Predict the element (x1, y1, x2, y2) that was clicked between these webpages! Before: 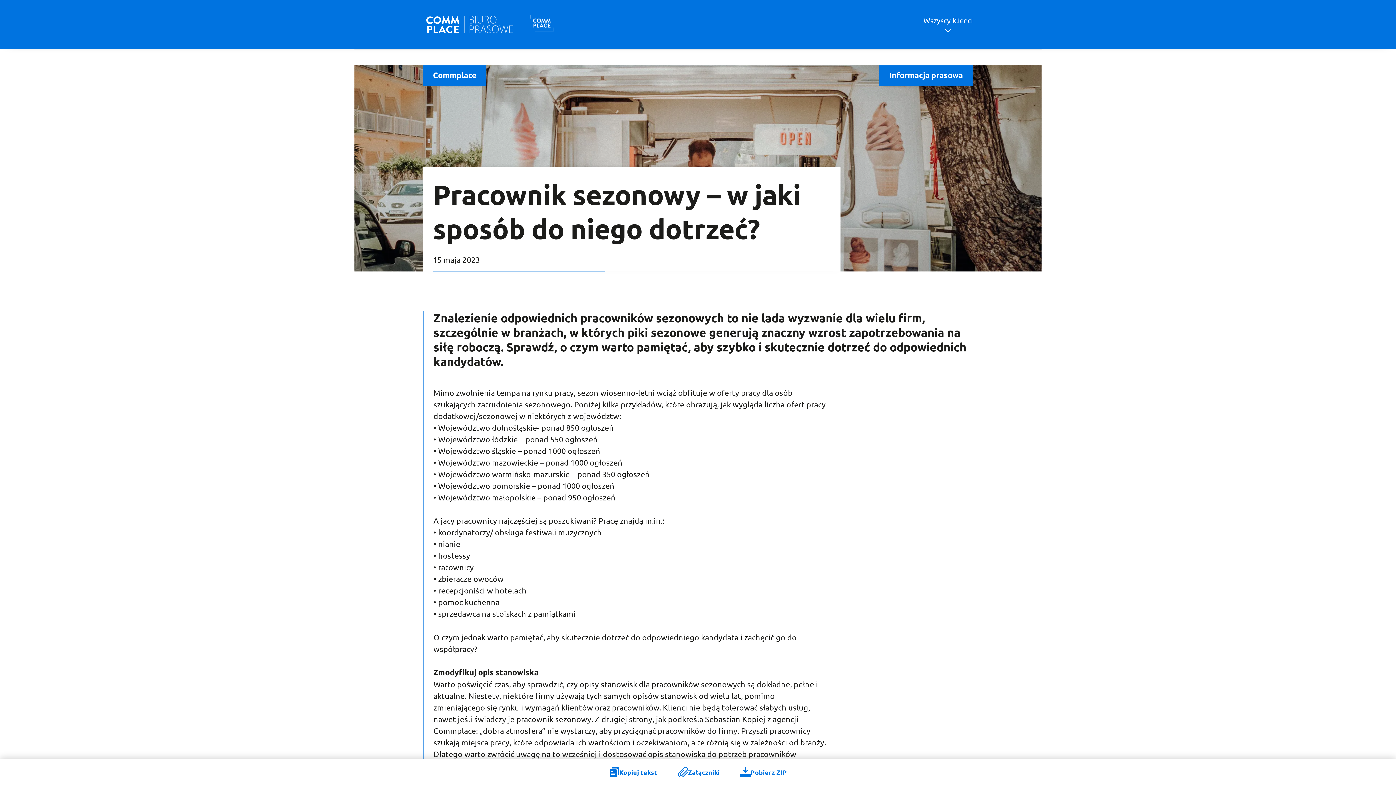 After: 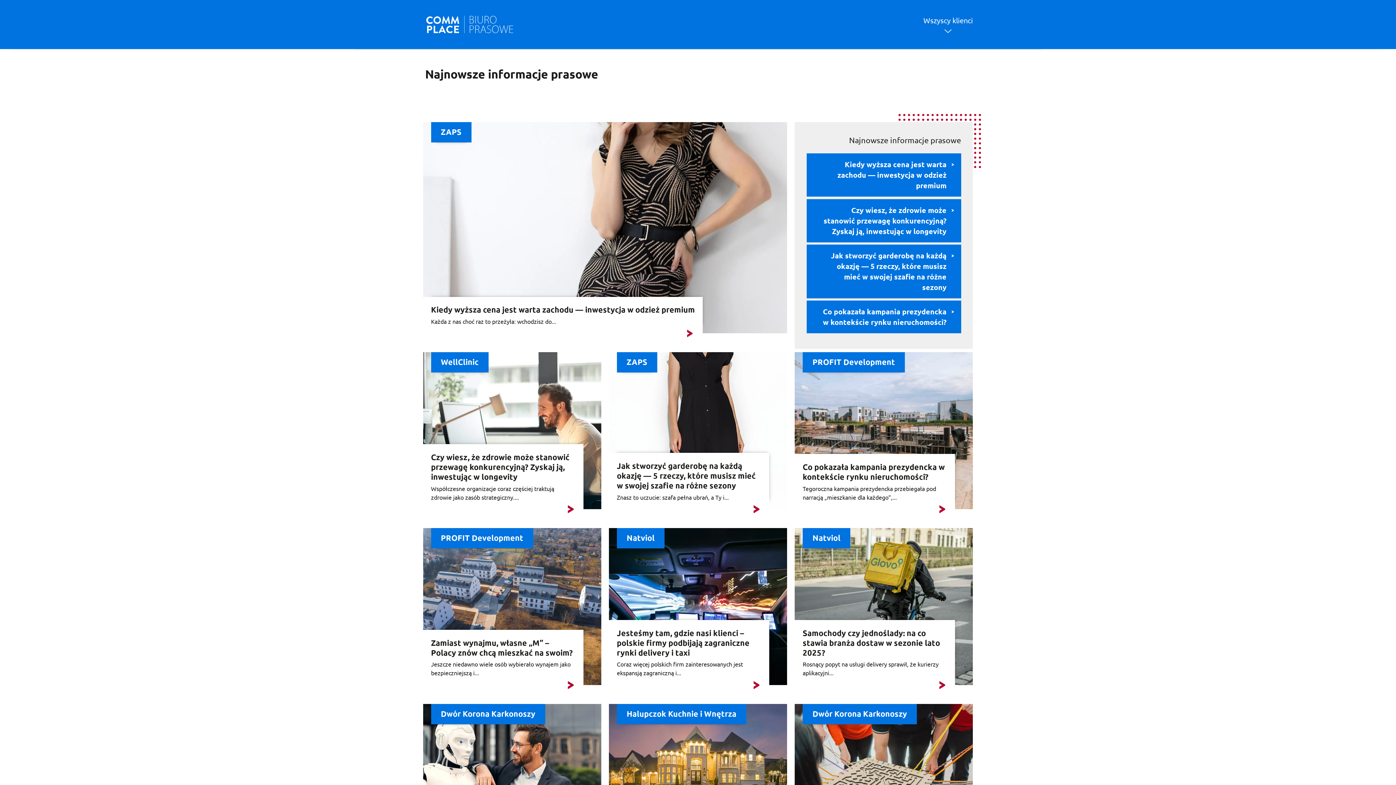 Action: label: Commplace – biuro prasowe bbox: (423, 11, 517, 37)